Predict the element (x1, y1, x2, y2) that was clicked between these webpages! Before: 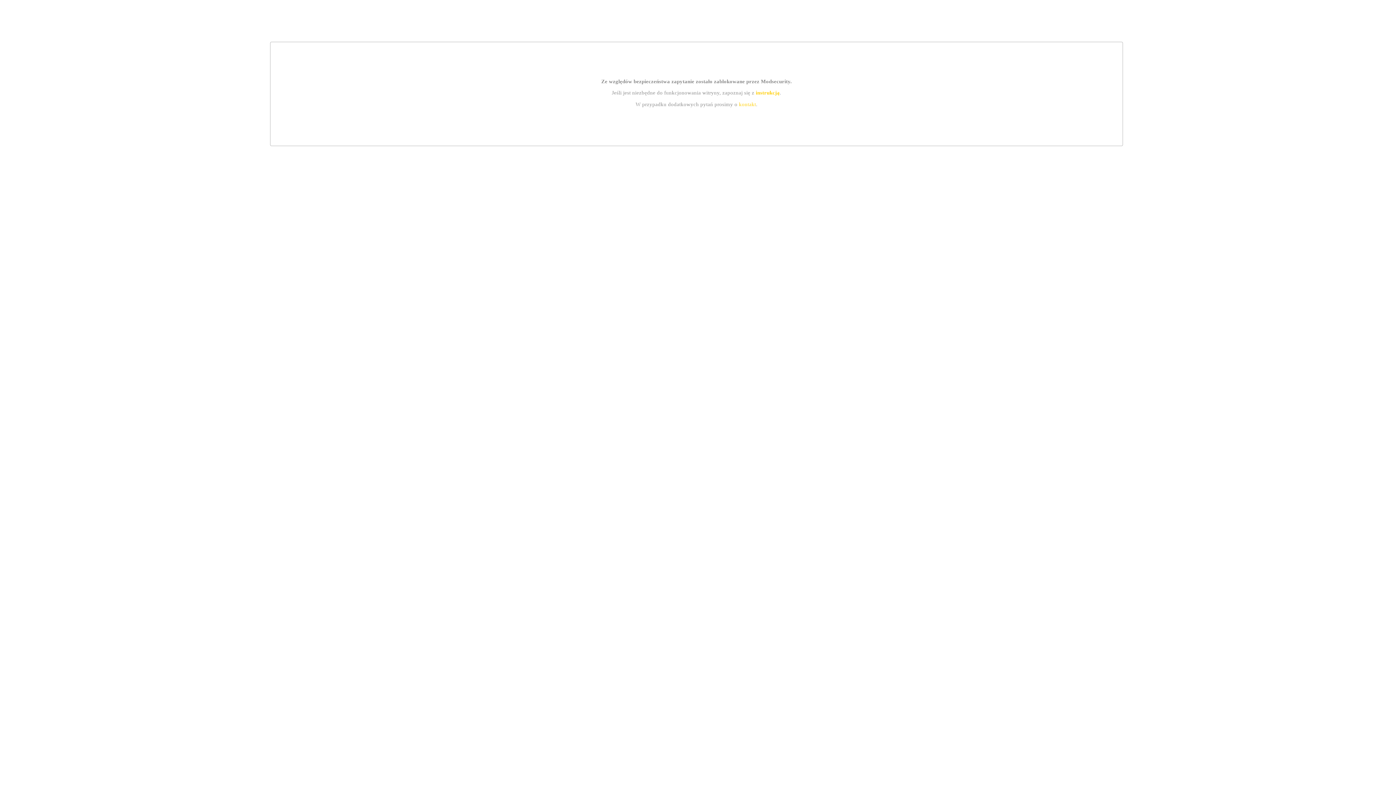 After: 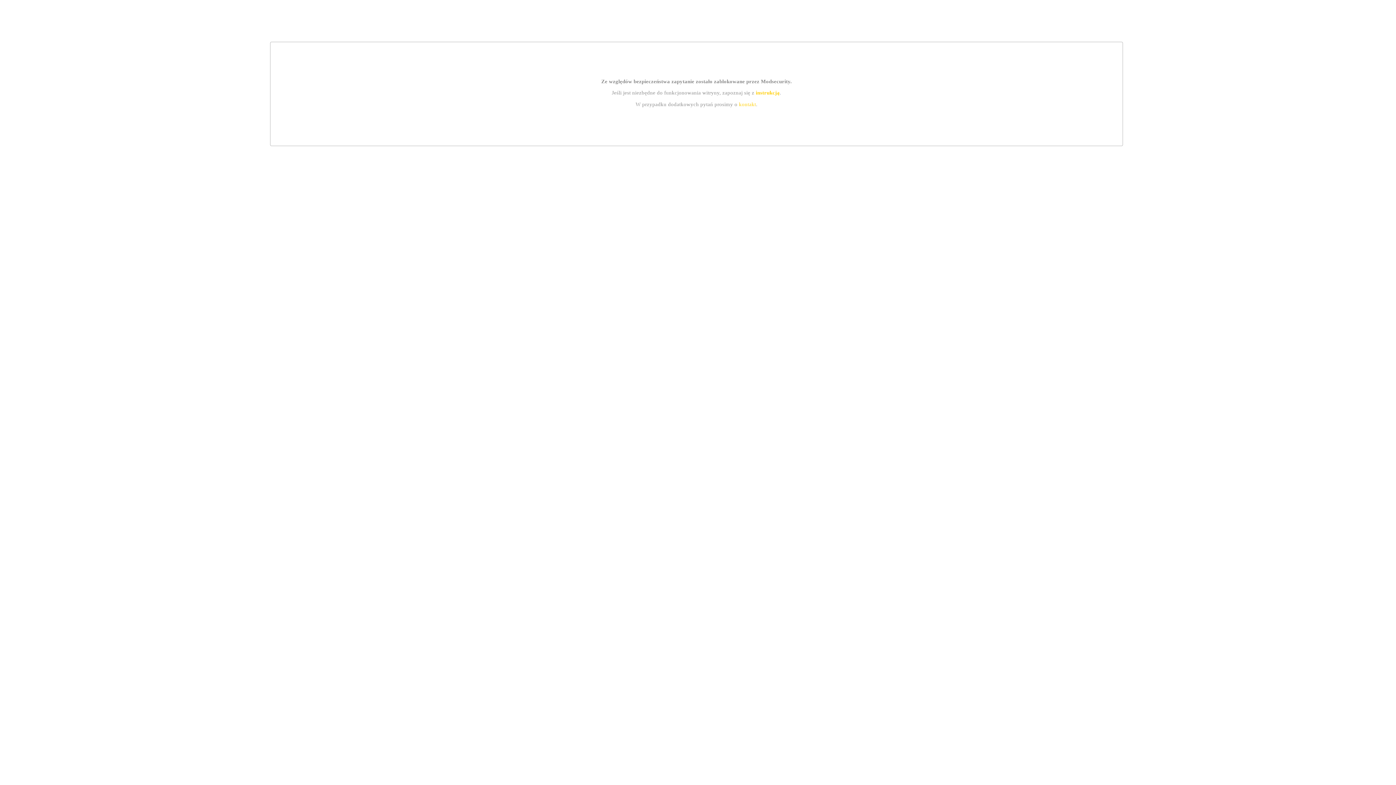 Action: bbox: (755, 89, 779, 95) label: instrukcją